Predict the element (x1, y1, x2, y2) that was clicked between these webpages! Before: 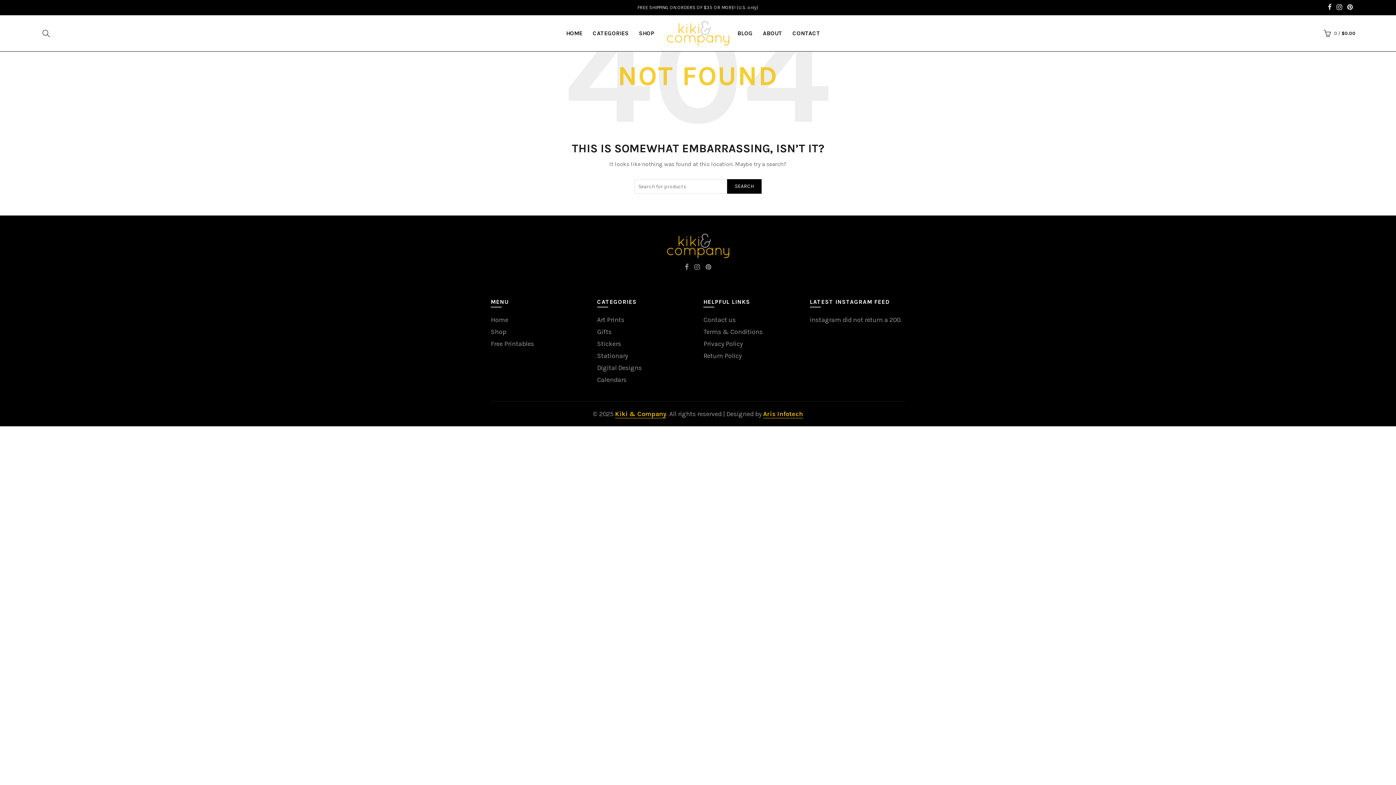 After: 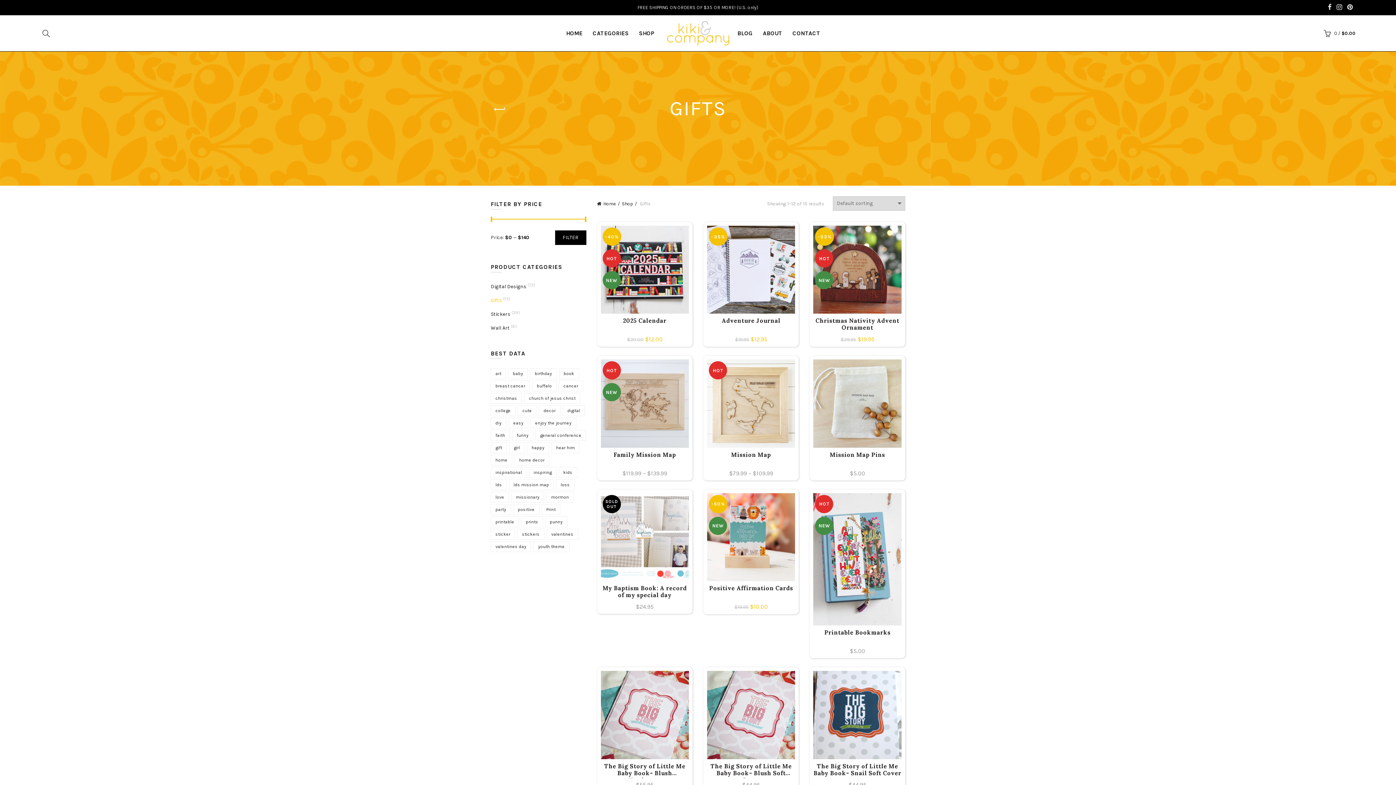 Action: label: Gifts bbox: (597, 327, 611, 335)